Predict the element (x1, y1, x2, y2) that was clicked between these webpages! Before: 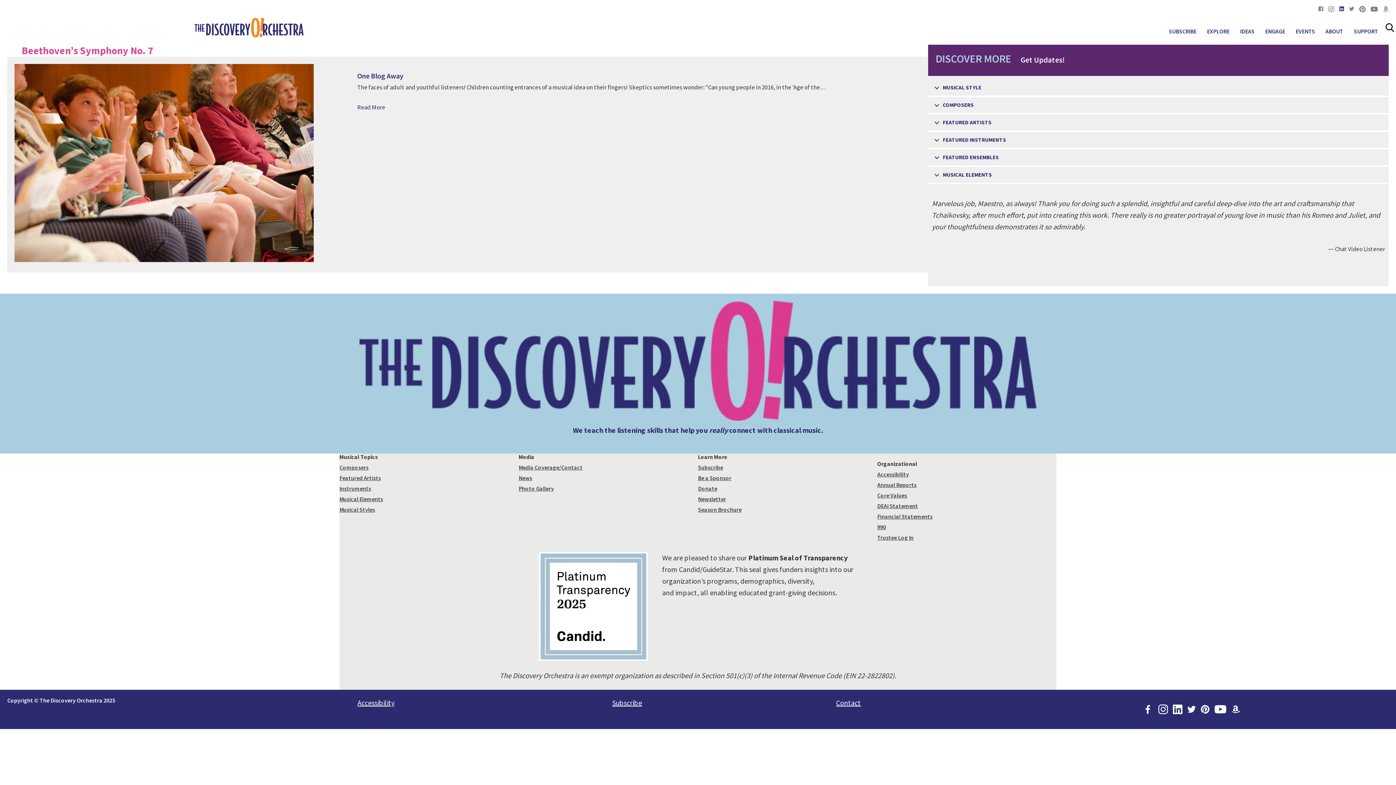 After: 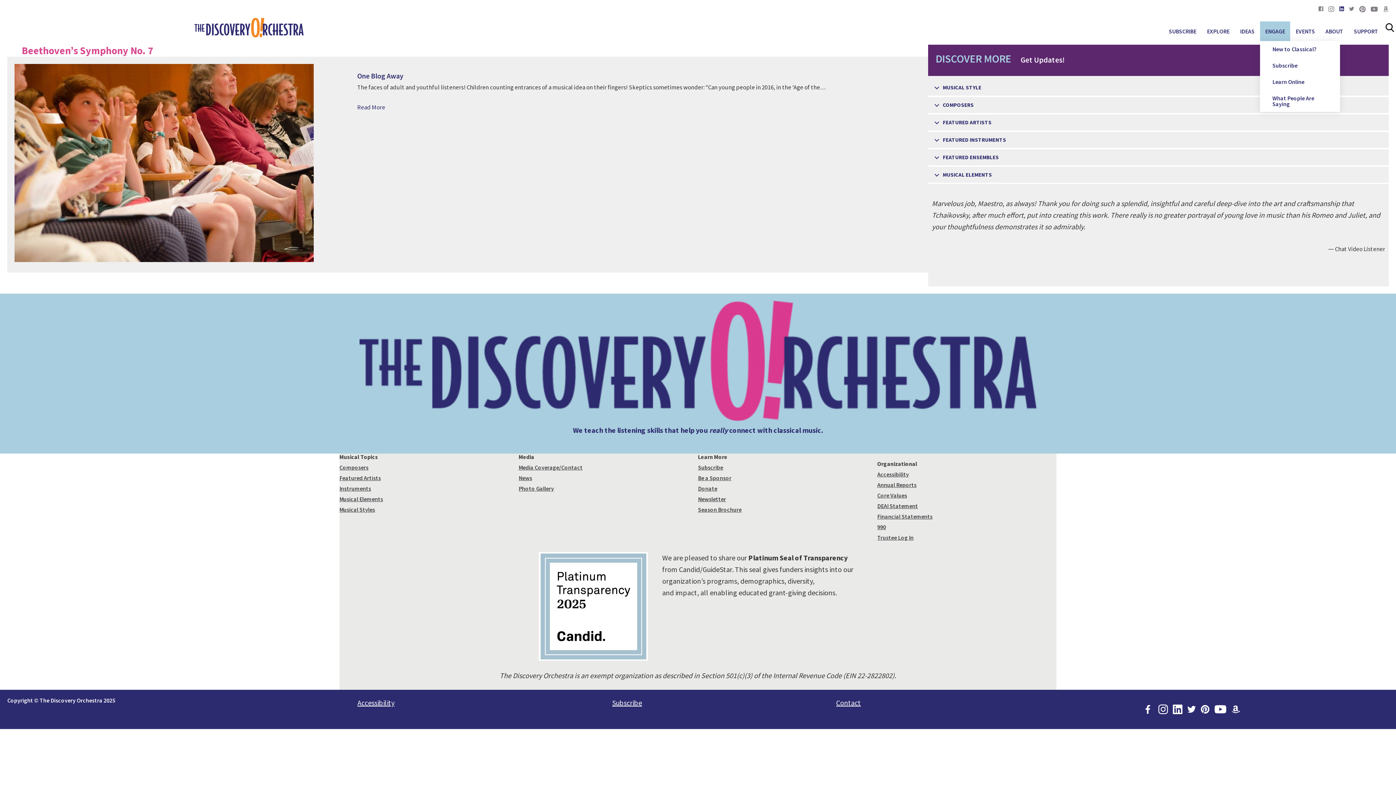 Action: bbox: (1260, 21, 1290, 41) label: ENGAGE